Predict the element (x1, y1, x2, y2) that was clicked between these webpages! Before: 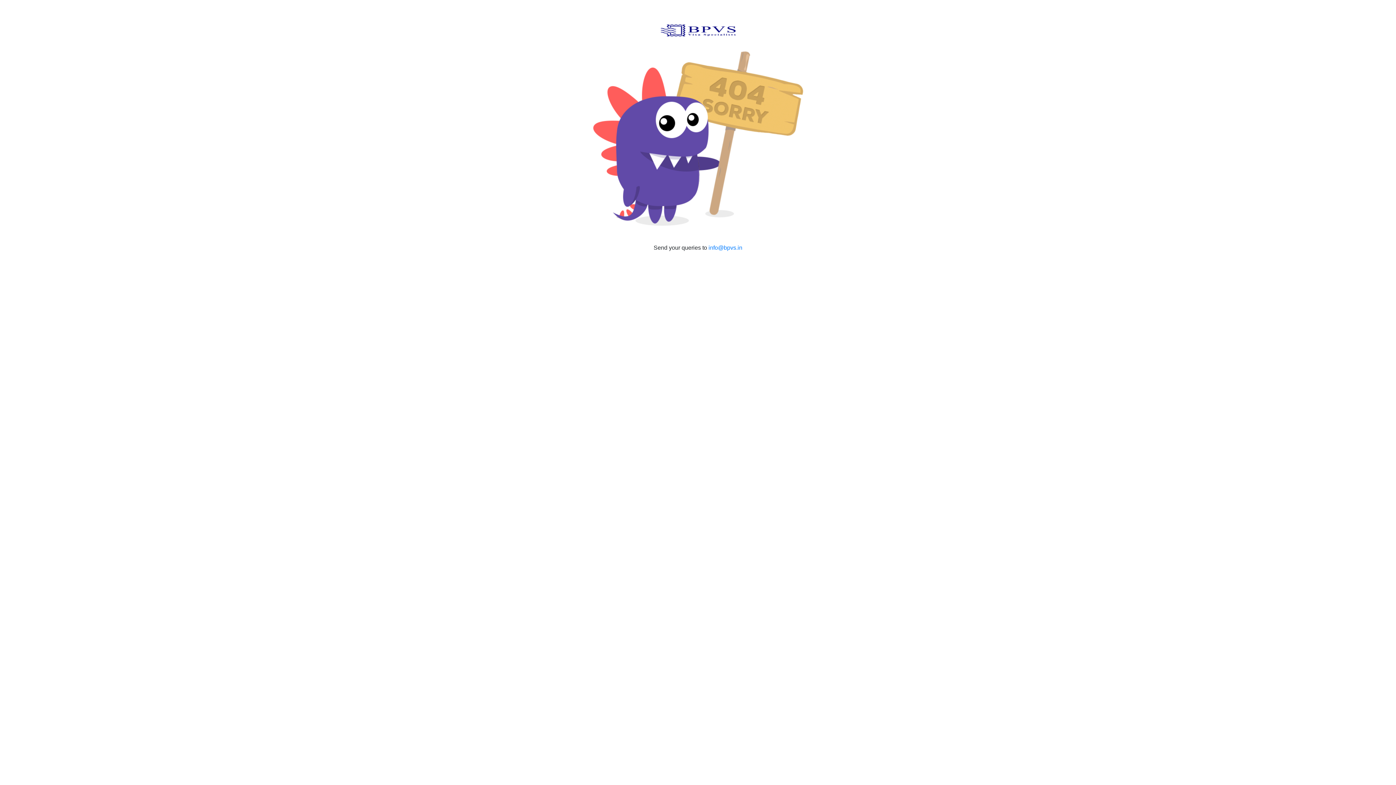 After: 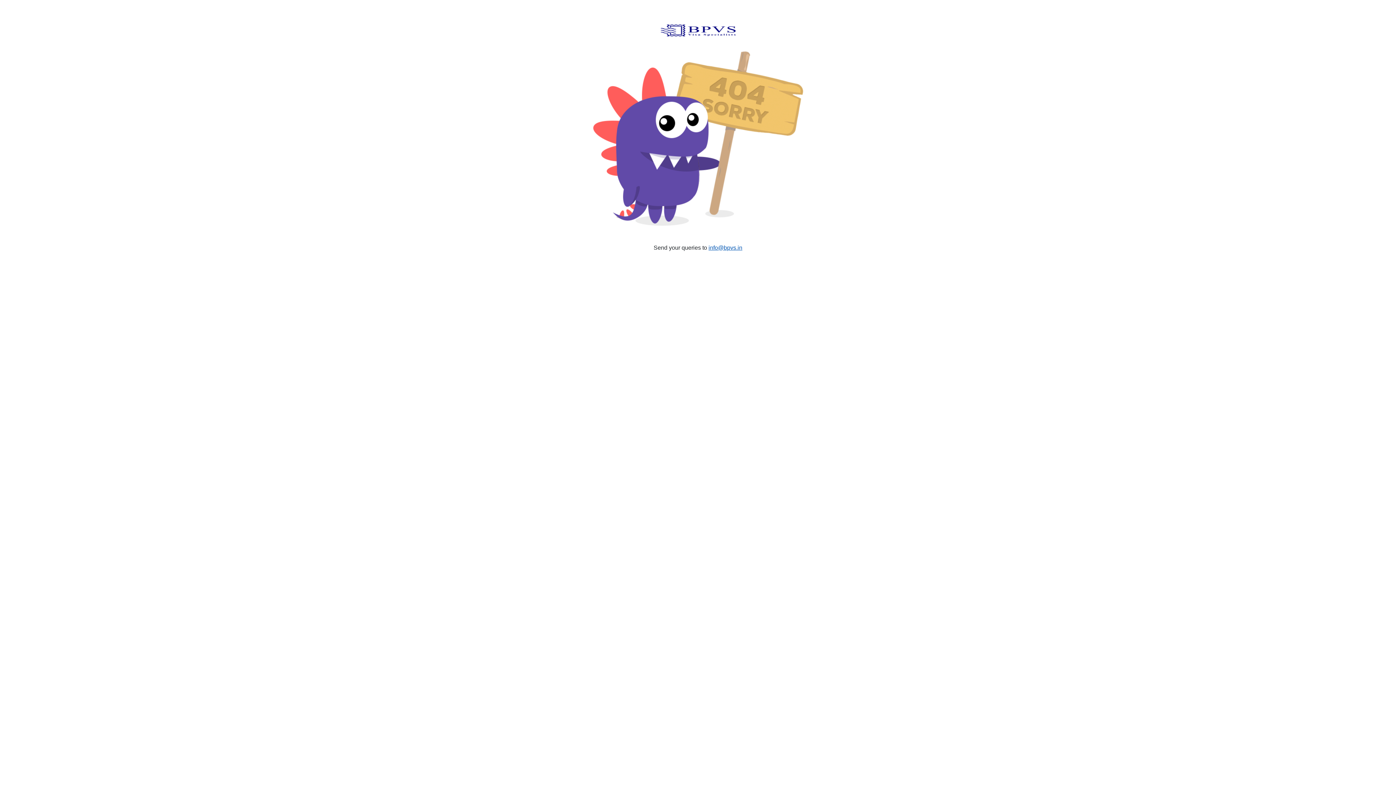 Action: bbox: (708, 244, 742, 250) label: info@bpvs.in